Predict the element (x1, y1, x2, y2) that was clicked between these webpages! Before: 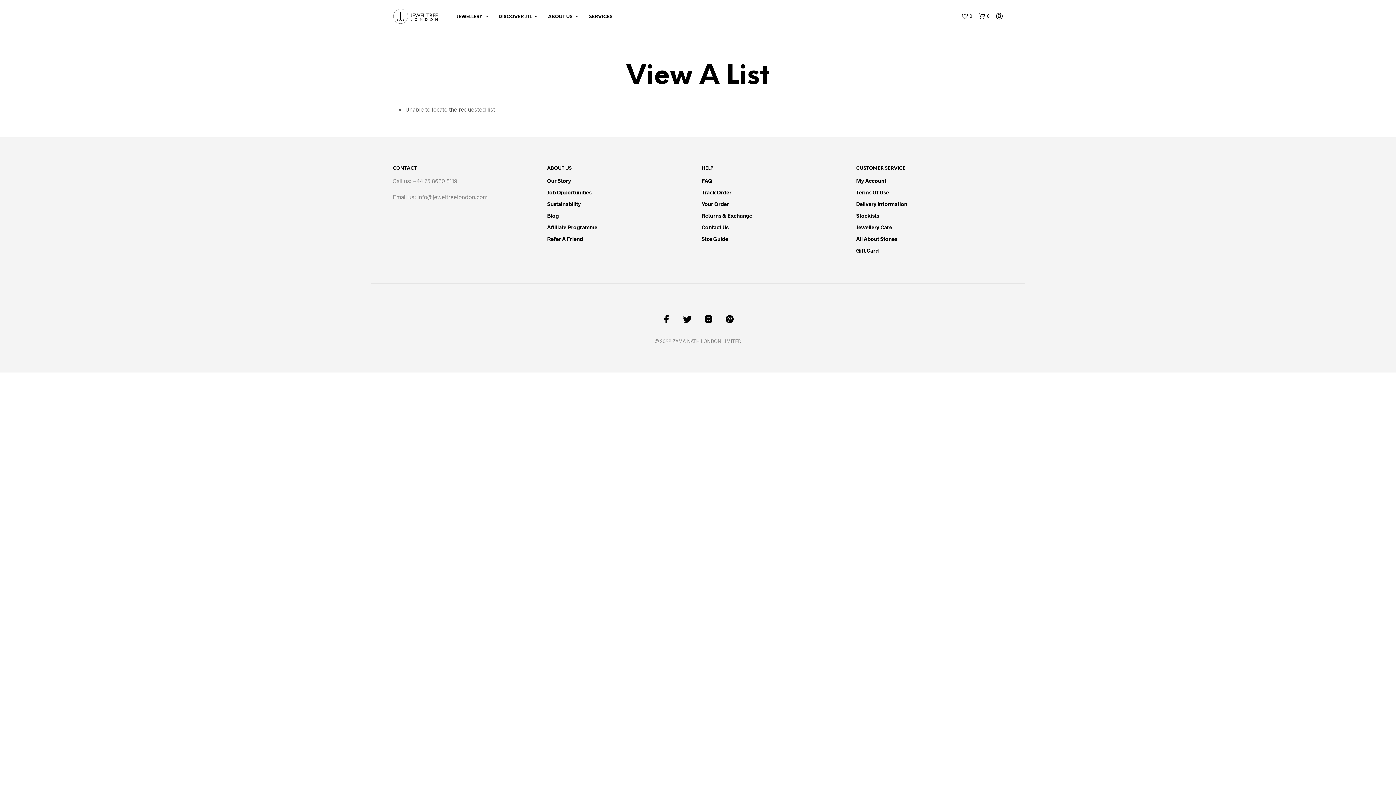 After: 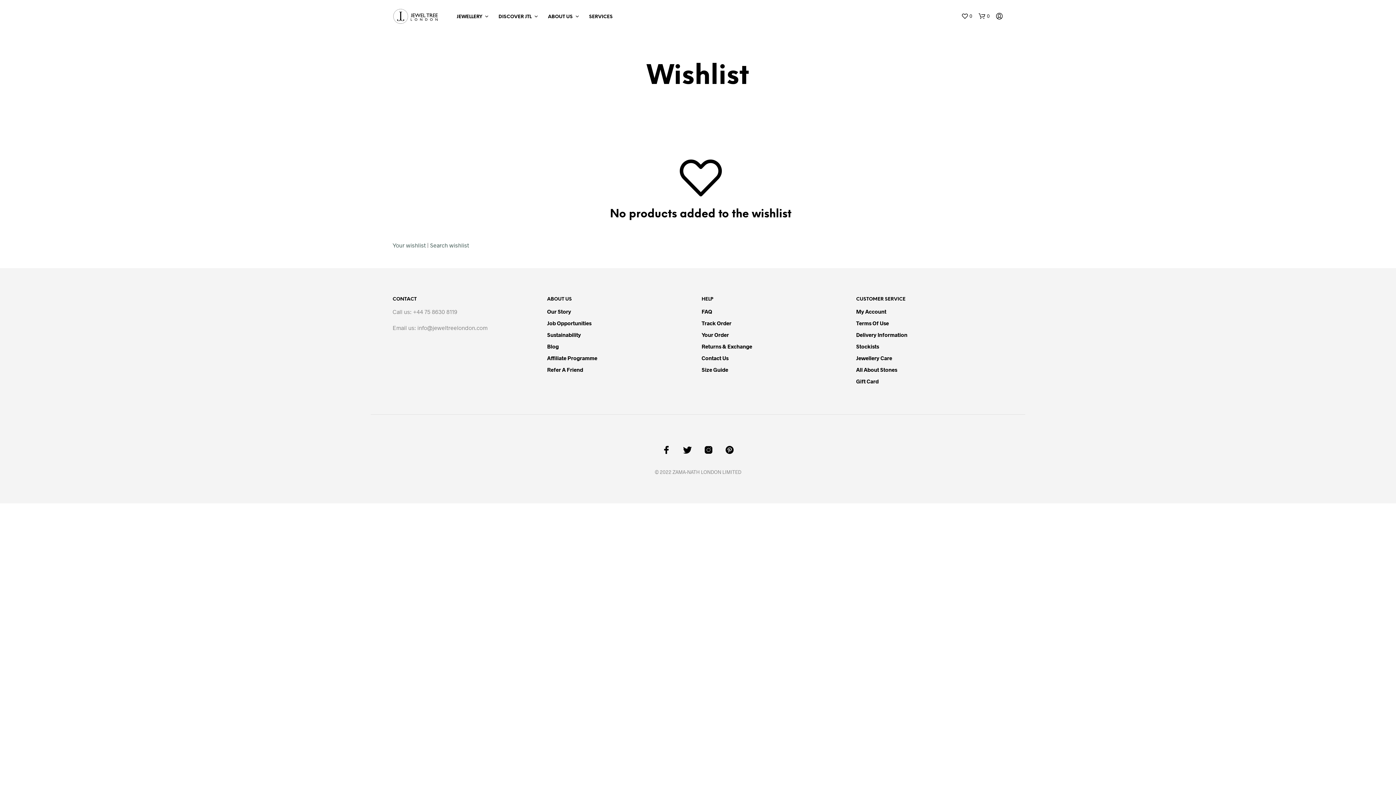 Action: label: 0 bbox: (961, 12, 972, 19)